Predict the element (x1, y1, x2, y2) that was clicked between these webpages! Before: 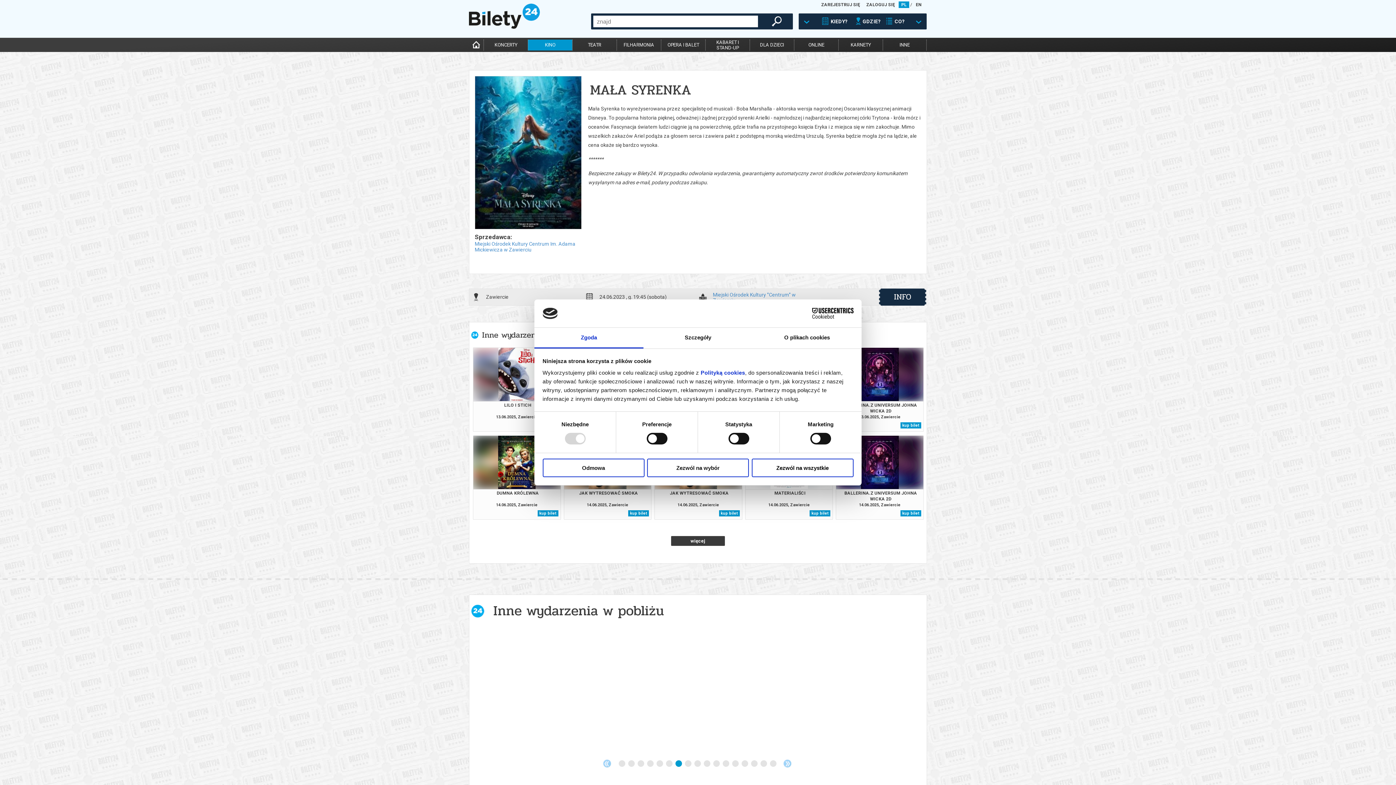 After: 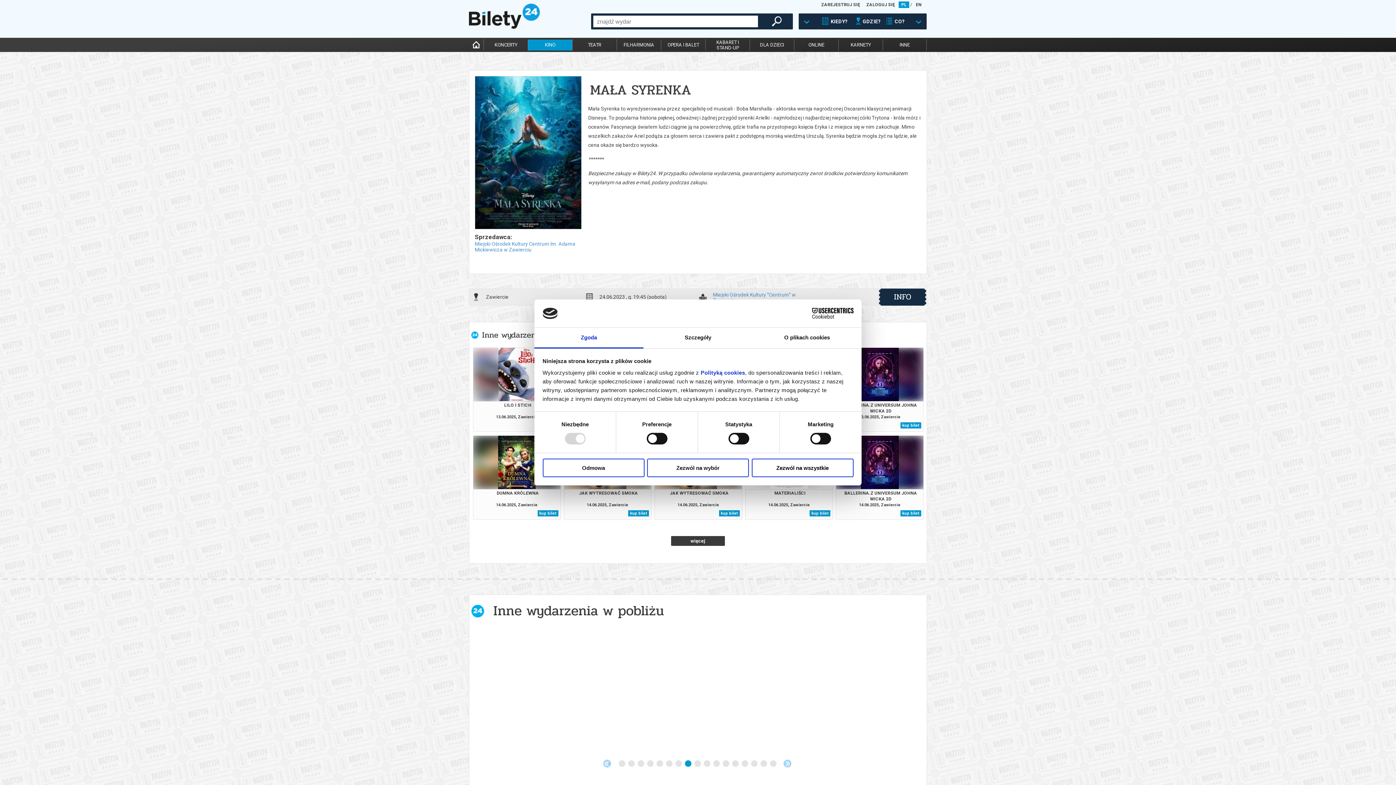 Action: label: 8 of 13 bbox: (685, 760, 692, 767)